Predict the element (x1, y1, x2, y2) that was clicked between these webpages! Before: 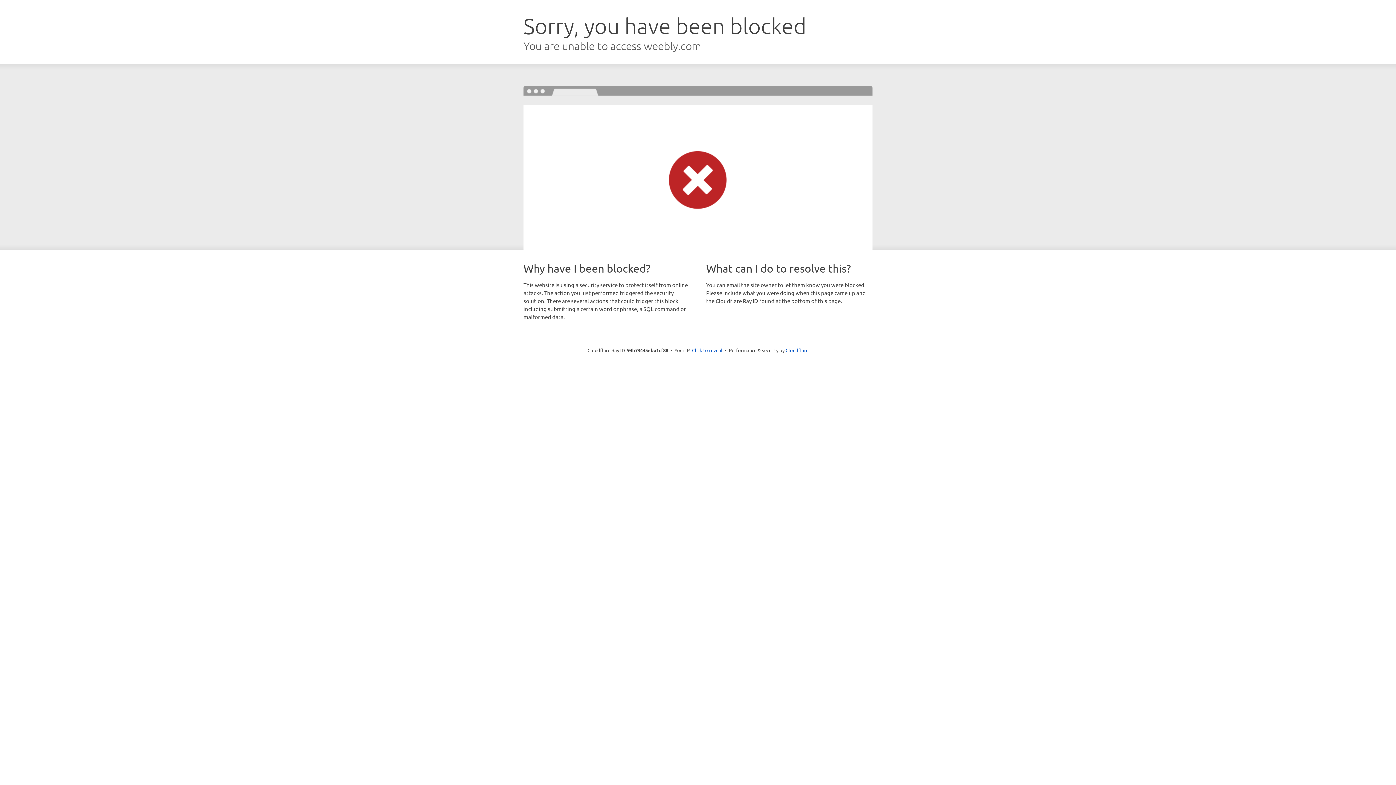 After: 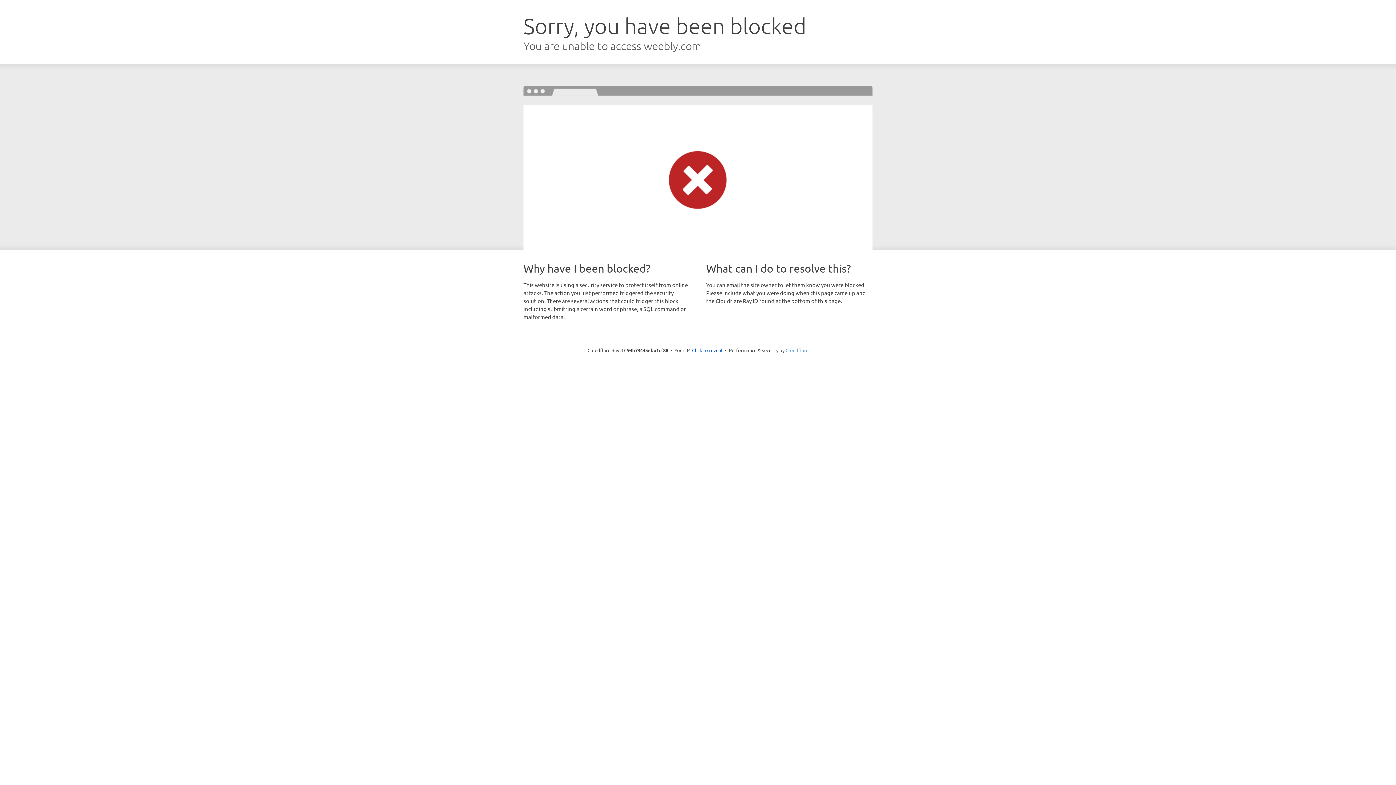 Action: bbox: (785, 347, 808, 353) label: Cloudflare